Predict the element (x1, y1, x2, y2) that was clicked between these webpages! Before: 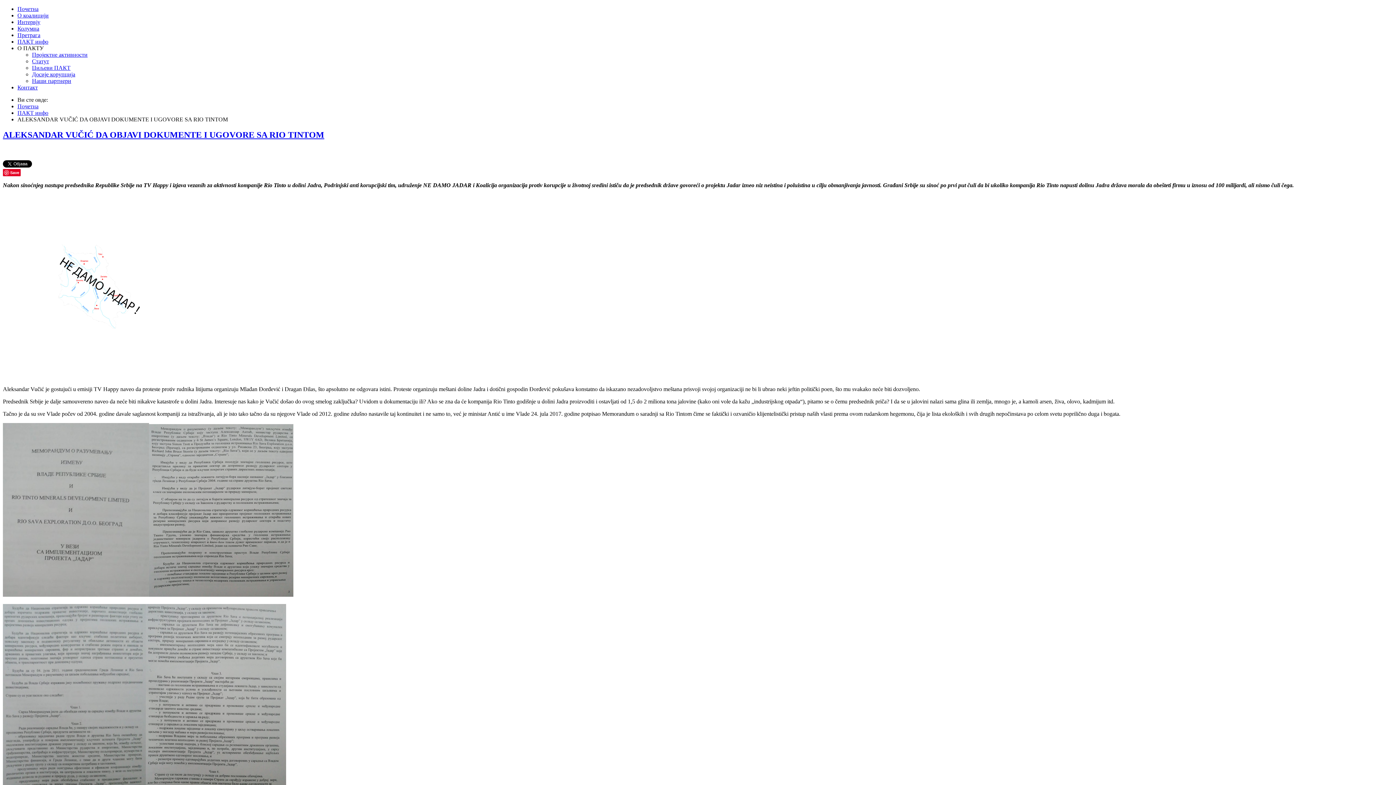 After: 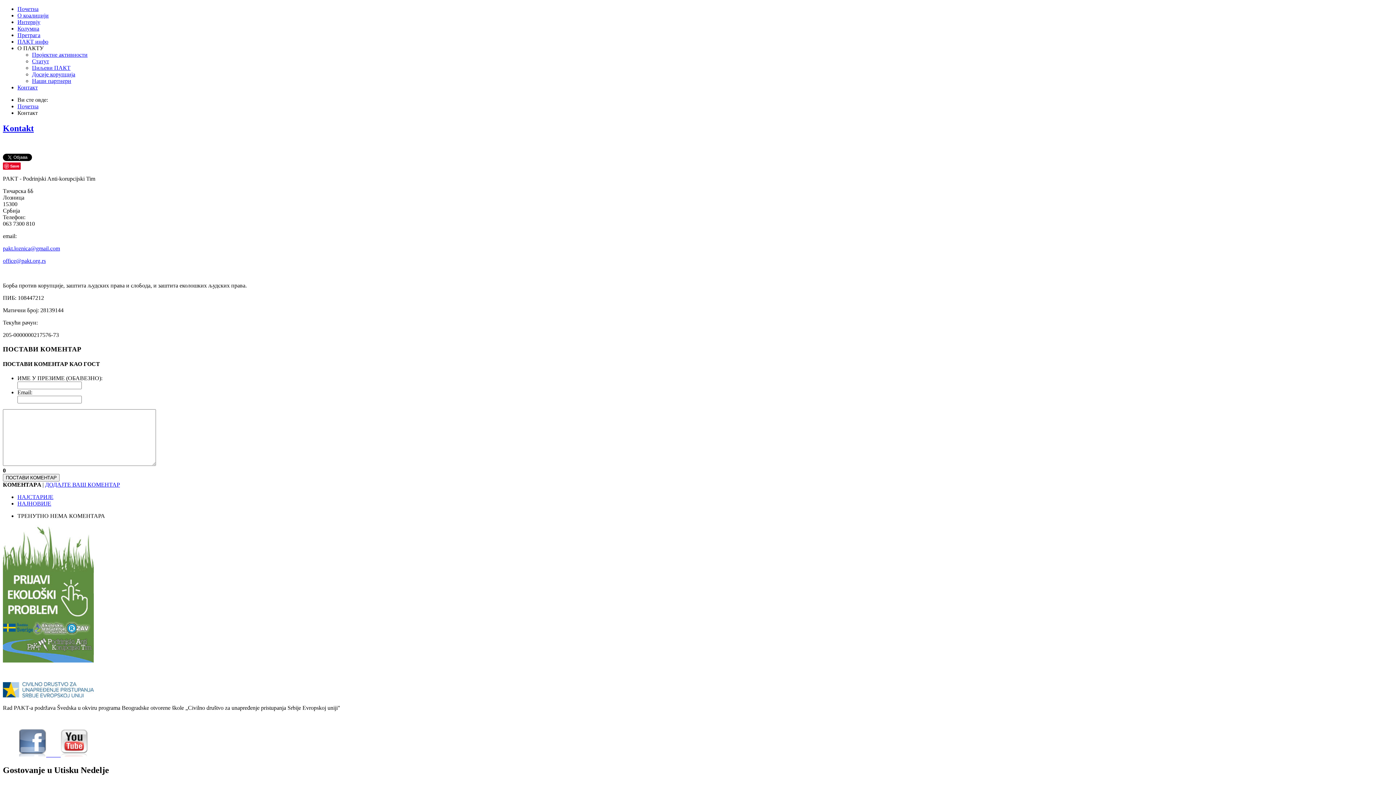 Action: label: Контакт bbox: (17, 84, 37, 90)